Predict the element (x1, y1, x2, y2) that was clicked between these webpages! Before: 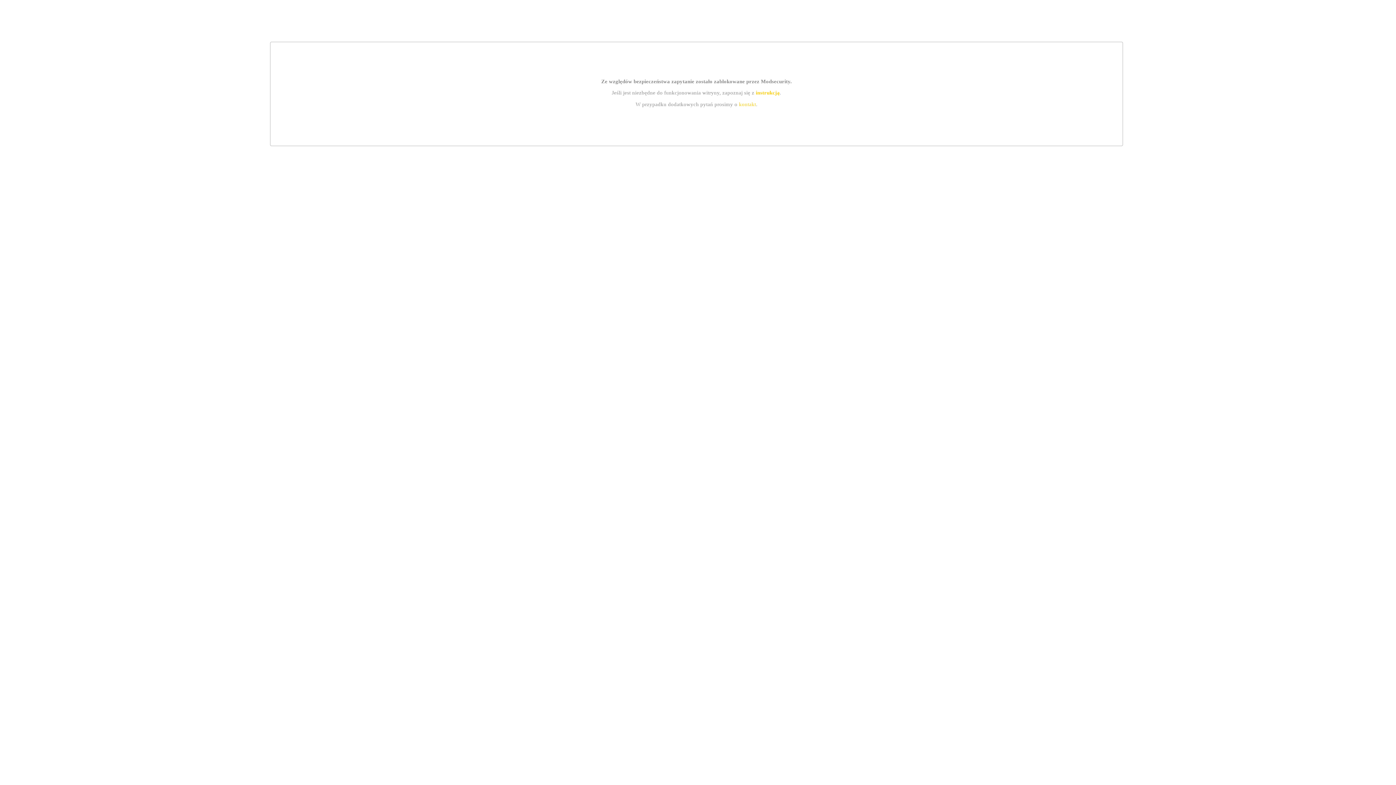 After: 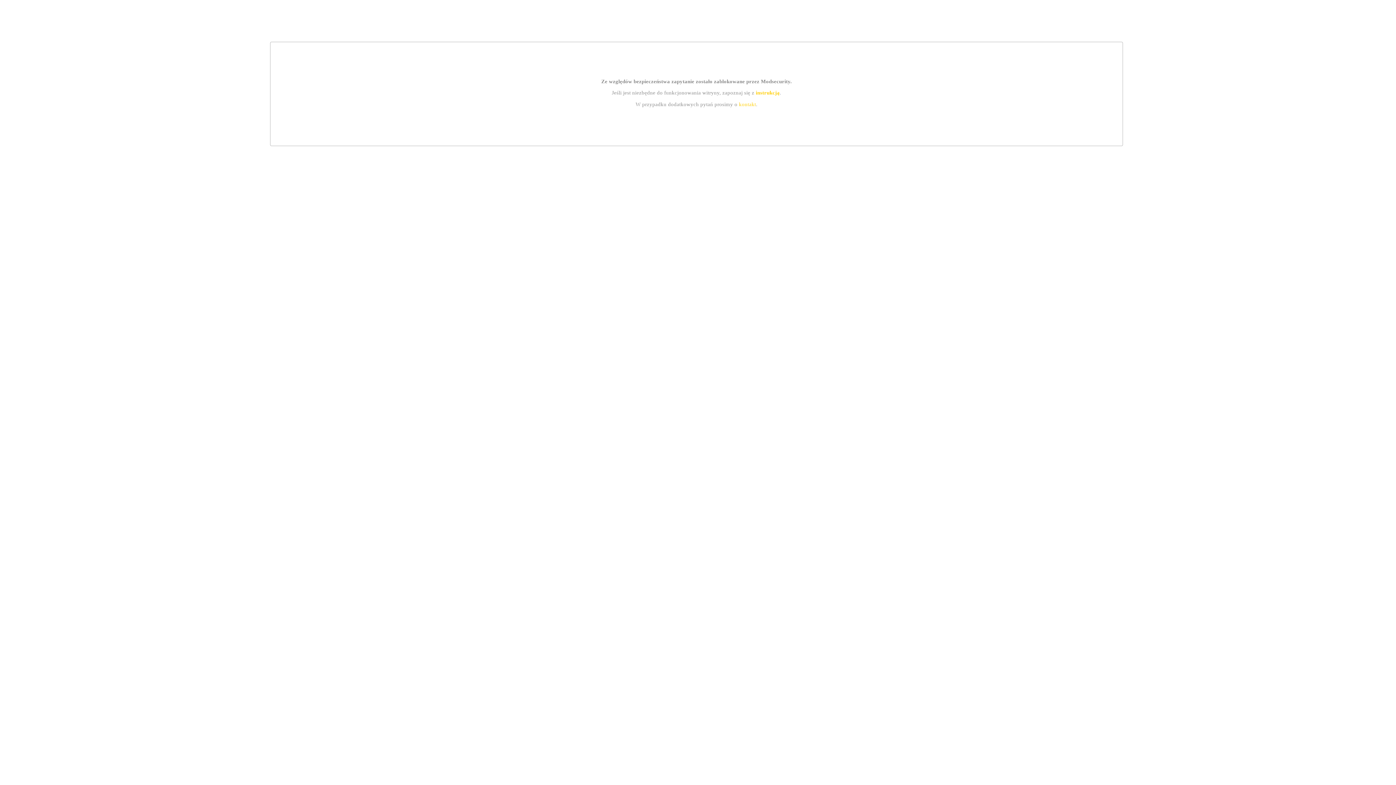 Action: bbox: (739, 101, 756, 107) label: kontakt